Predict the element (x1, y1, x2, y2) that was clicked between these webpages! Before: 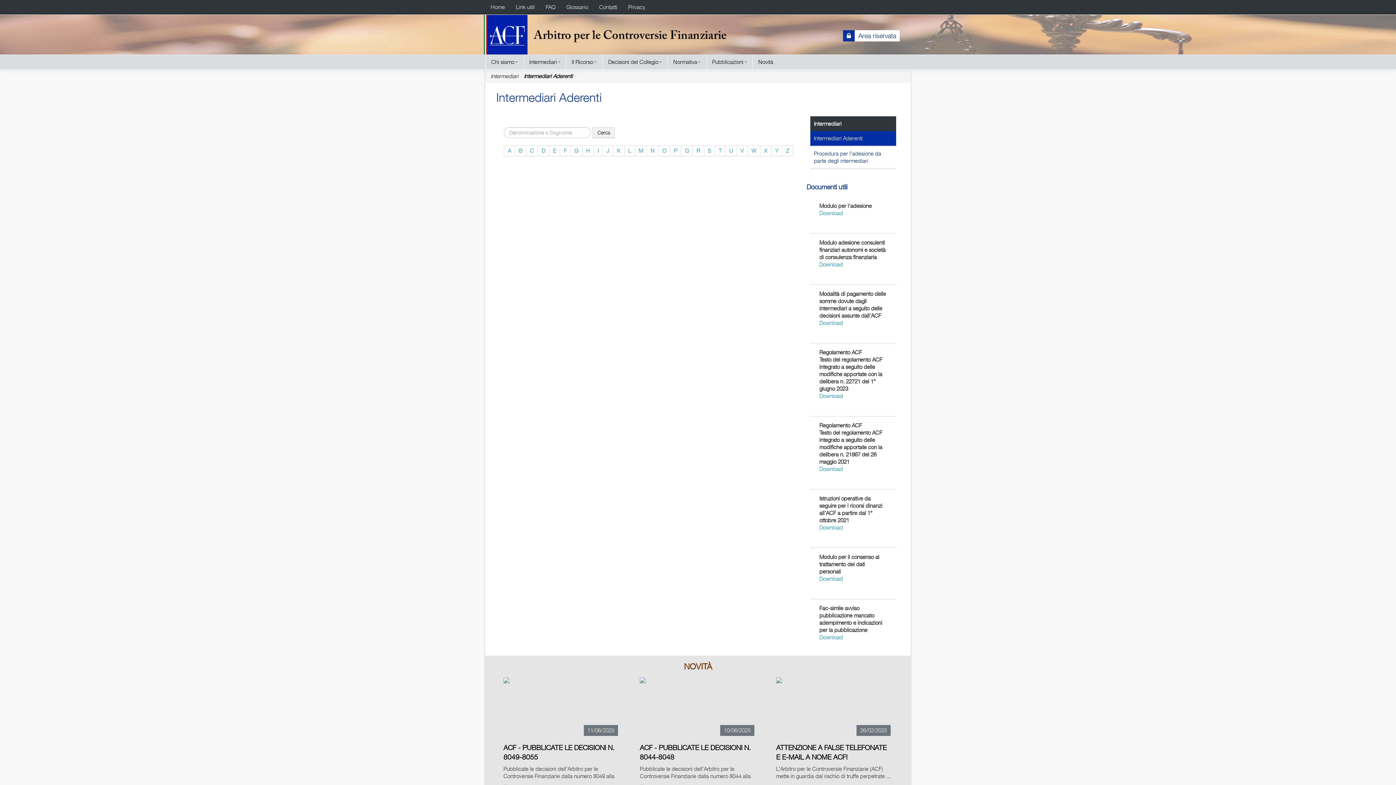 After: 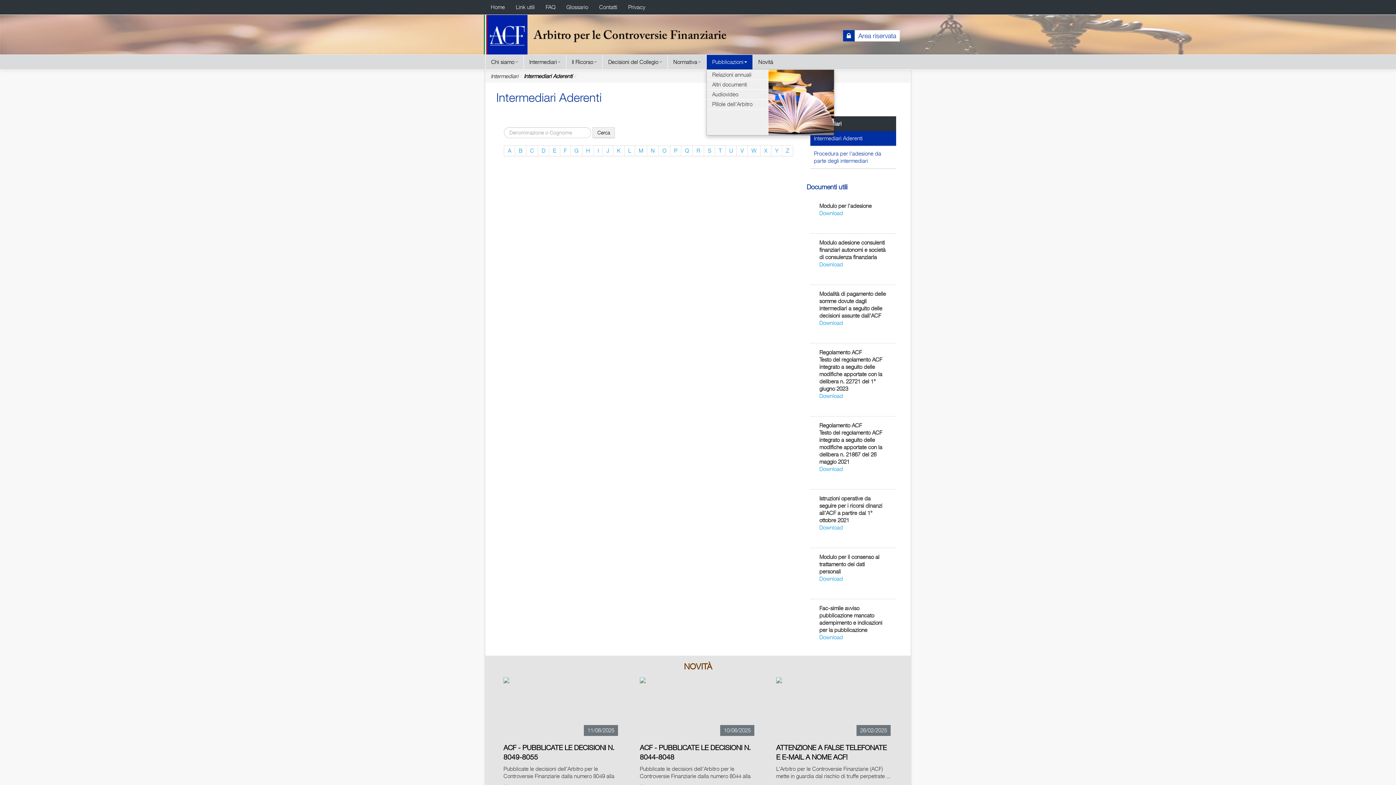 Action: bbox: (706, 54, 752, 69) label: Pubblicazioni